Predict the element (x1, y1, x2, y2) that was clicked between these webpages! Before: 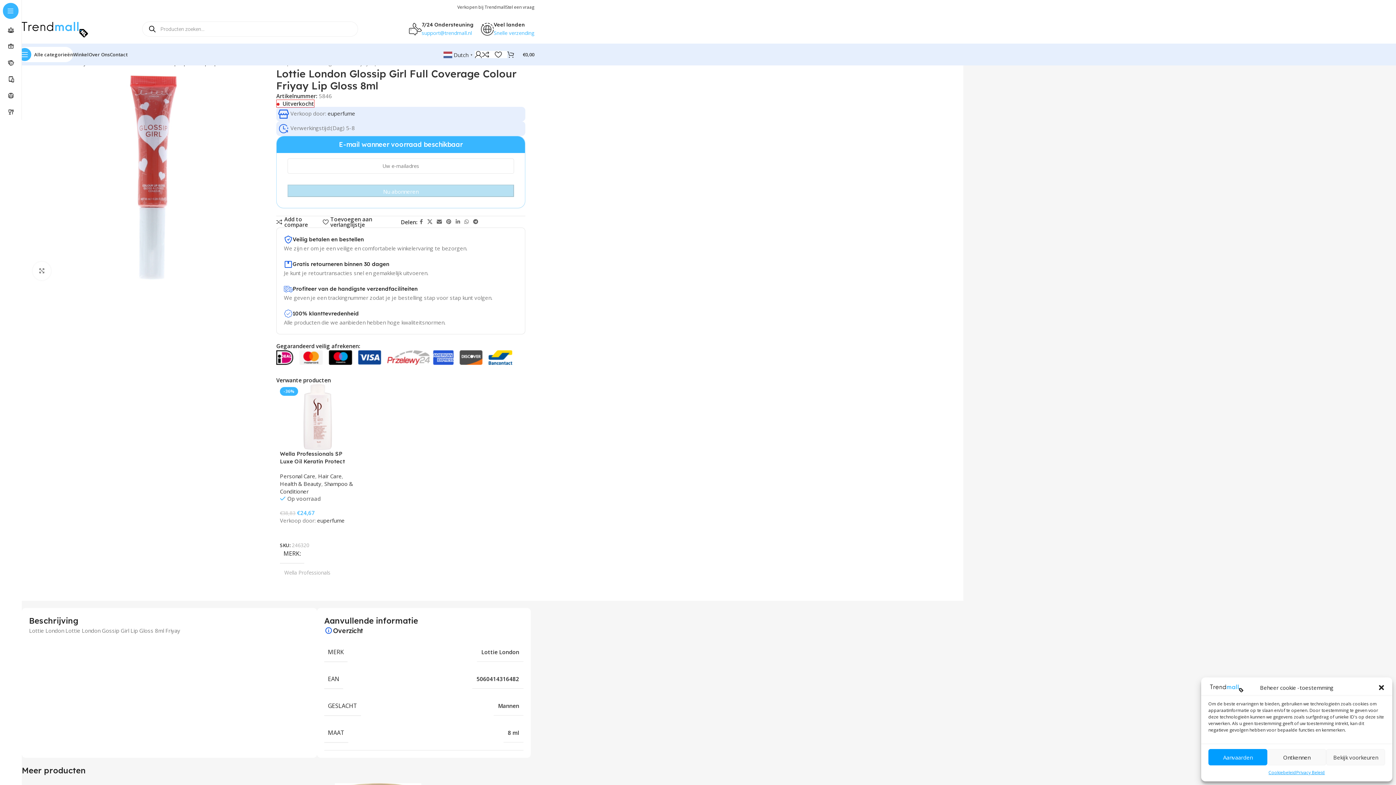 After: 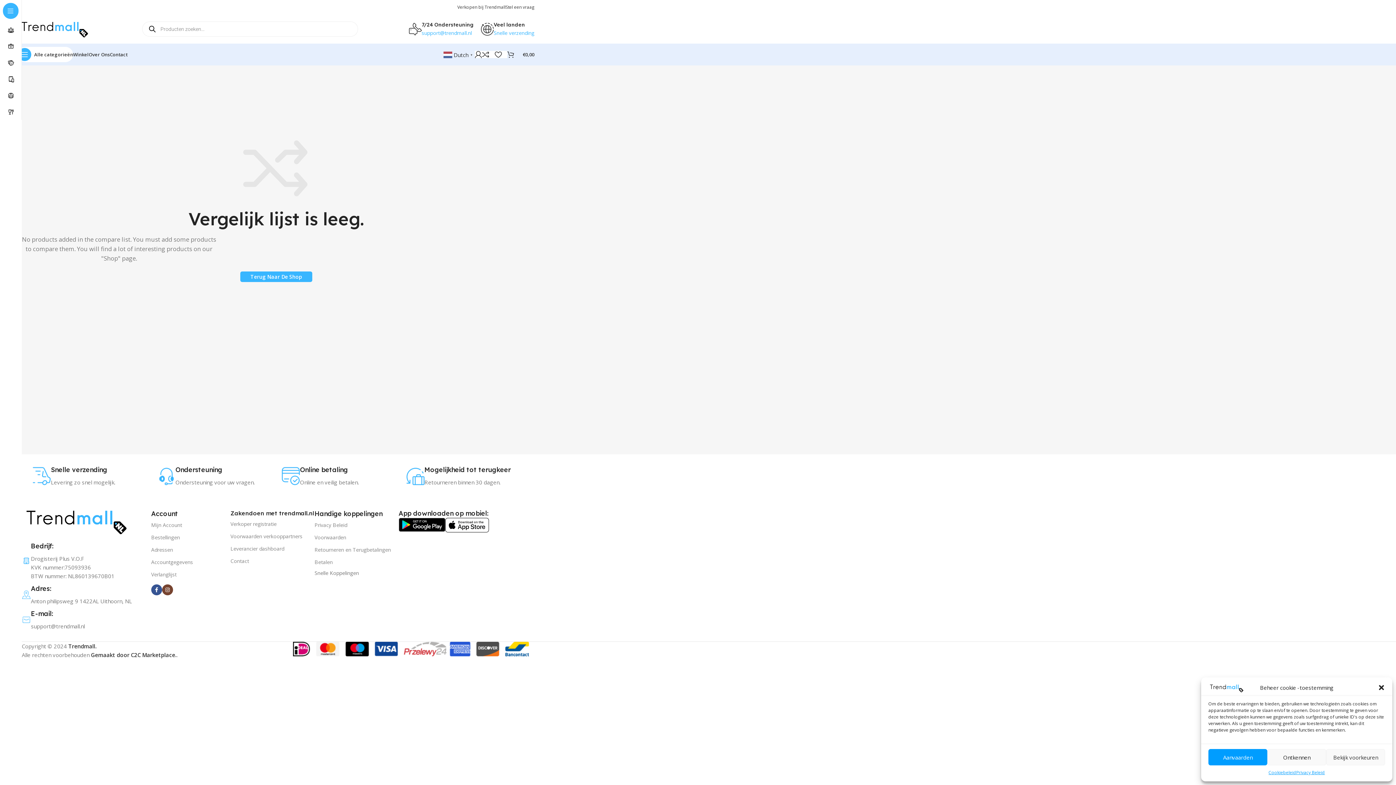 Action: bbox: (482, 47, 494, 61) label: 0